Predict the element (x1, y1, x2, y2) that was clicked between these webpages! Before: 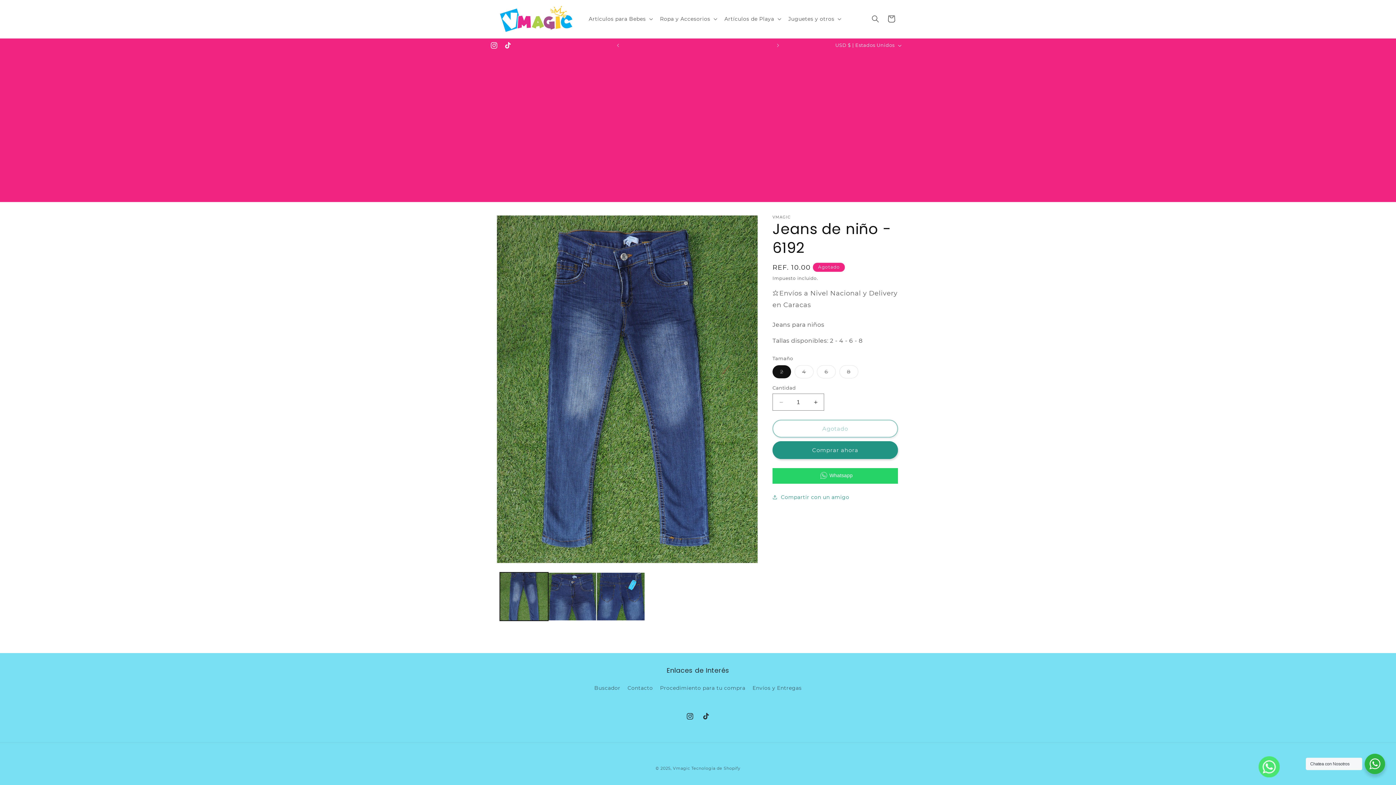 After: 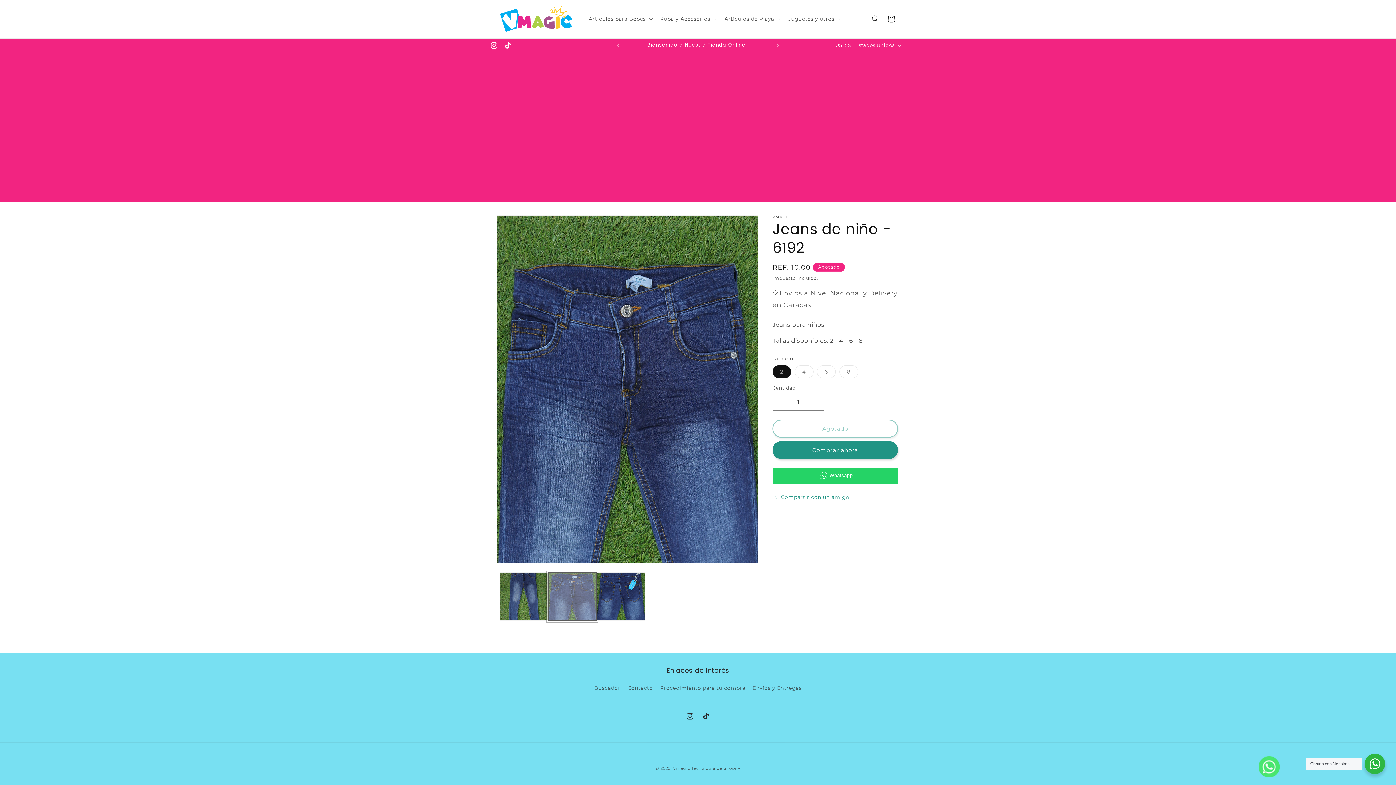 Action: label: Cargar la imagen 2 en la vista de la galería bbox: (548, 572, 596, 621)